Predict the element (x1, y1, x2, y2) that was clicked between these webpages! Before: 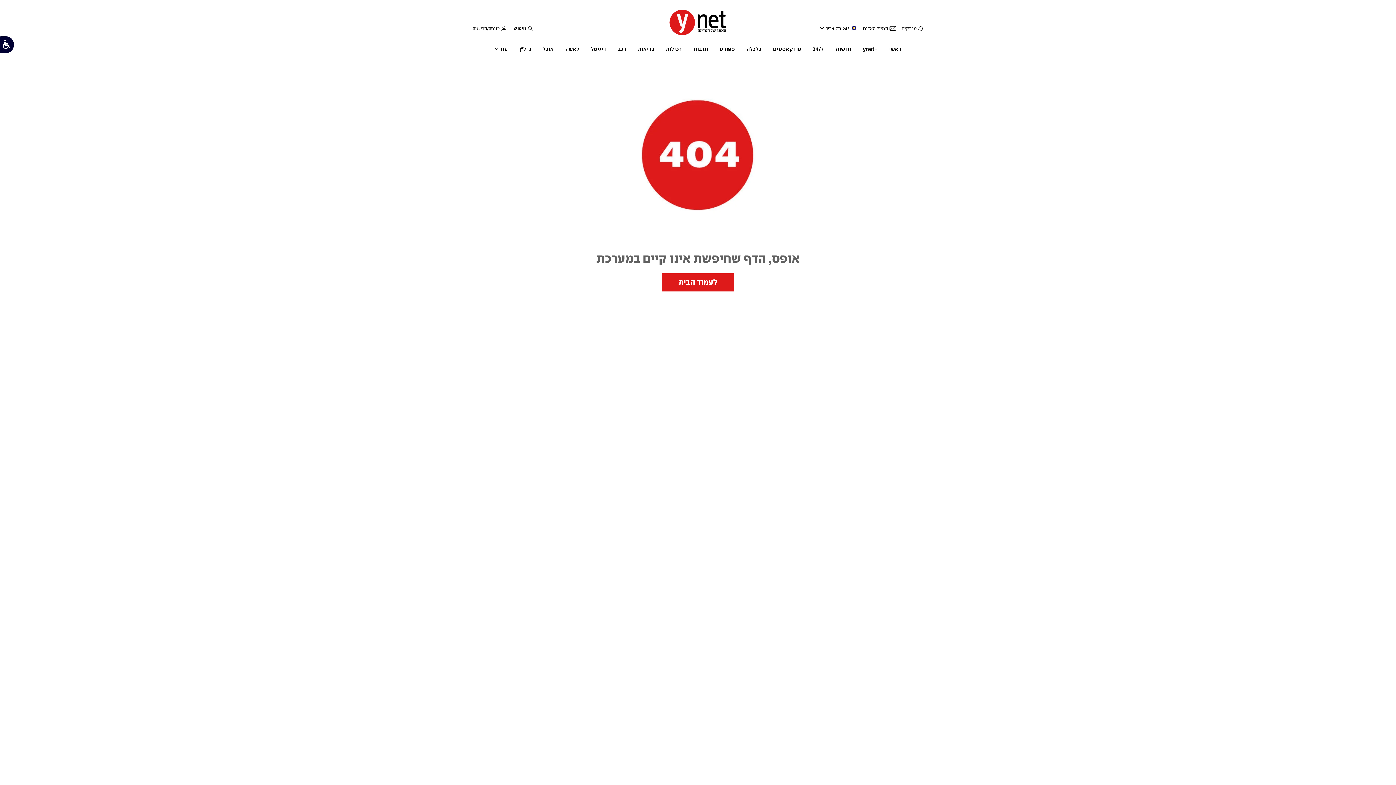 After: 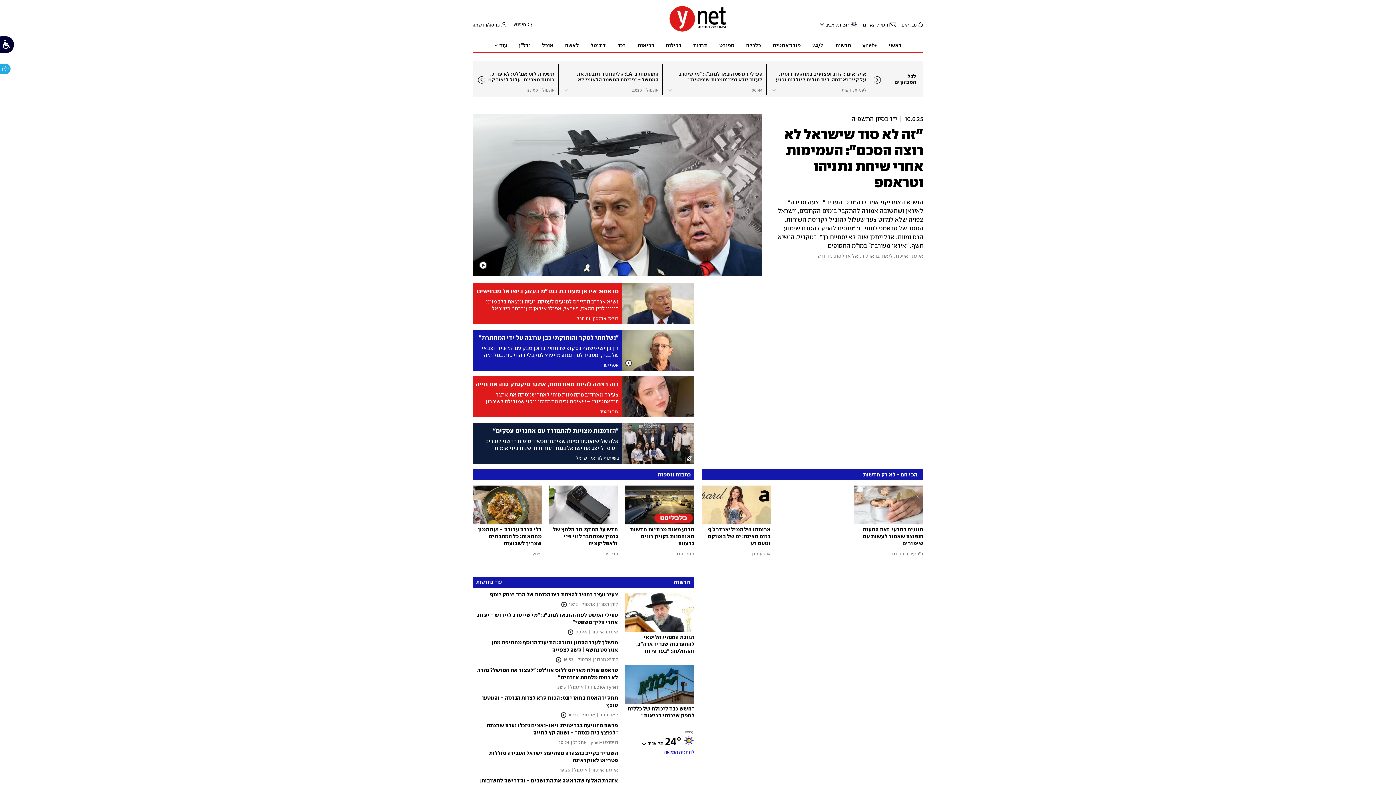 Action: bbox: (661, 273, 734, 291) label: לעמוד הבית